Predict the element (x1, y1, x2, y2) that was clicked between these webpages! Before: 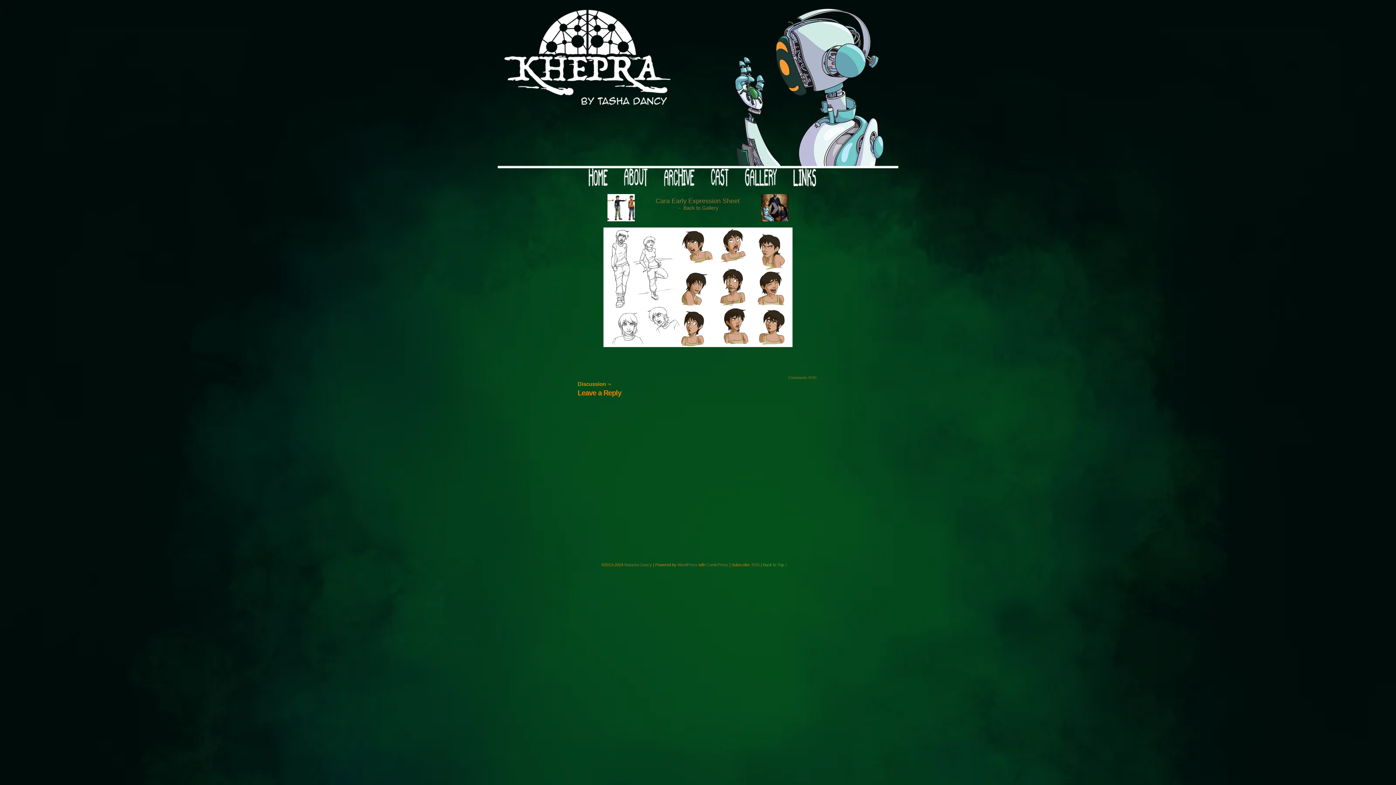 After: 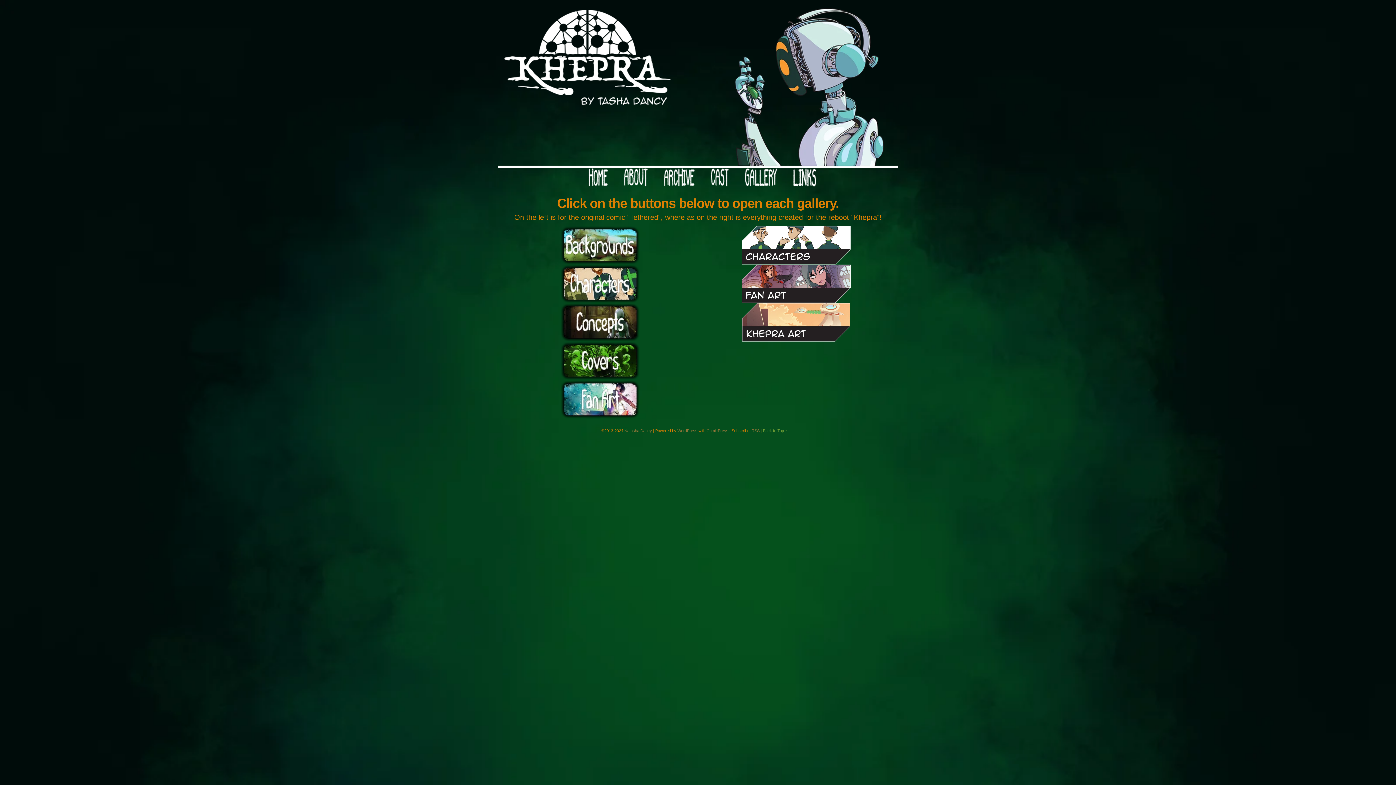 Action: bbox: (745, 181, 777, 187)